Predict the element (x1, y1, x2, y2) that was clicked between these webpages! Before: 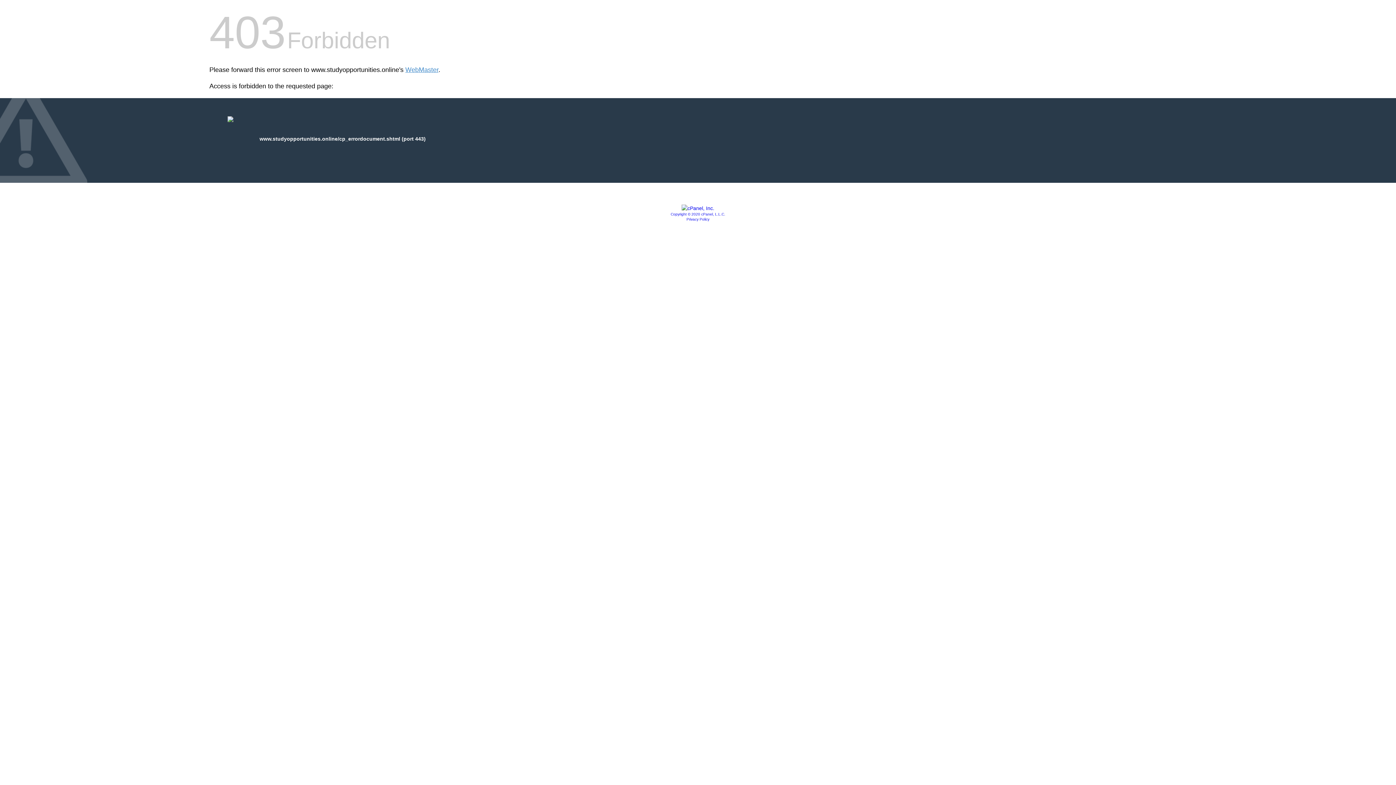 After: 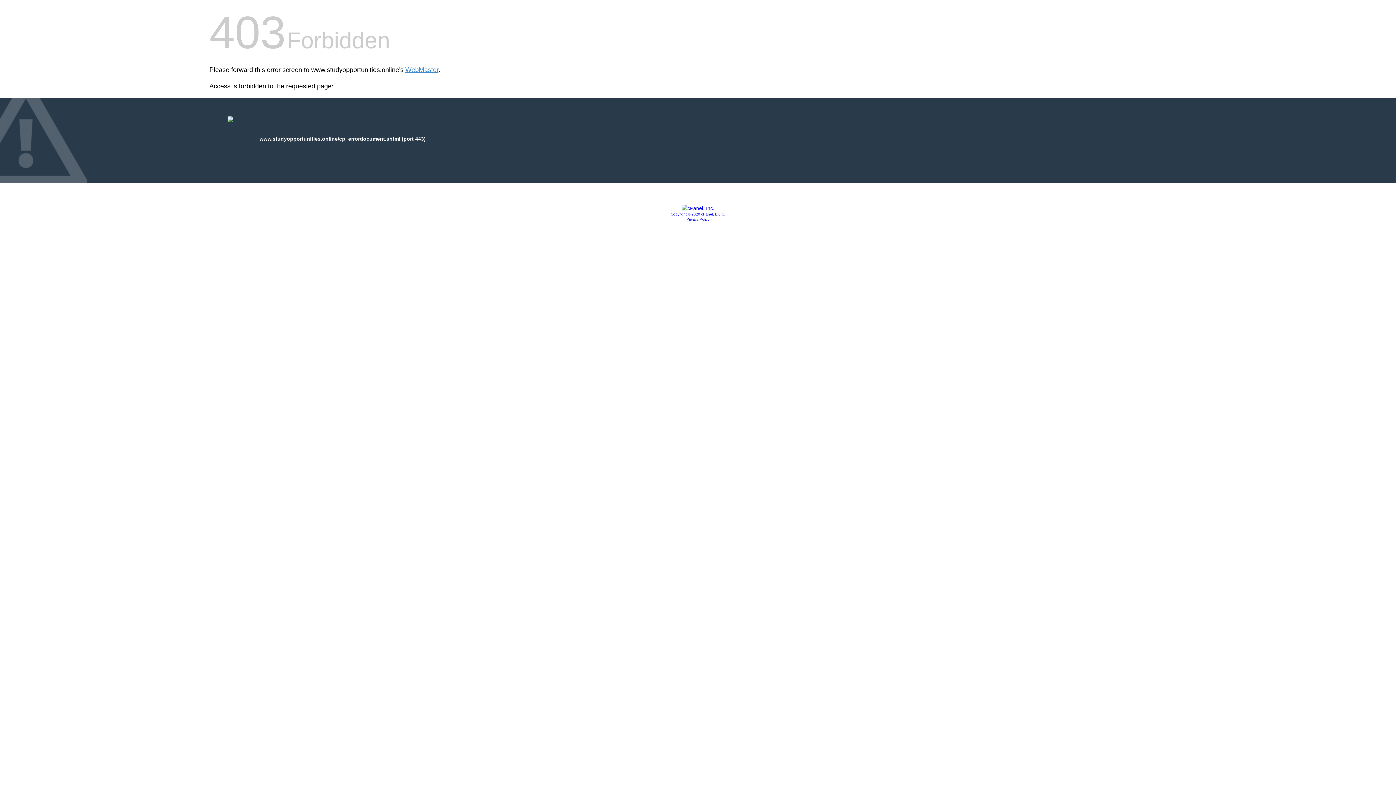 Action: bbox: (686, 217, 709, 221) label: Privacy Policy